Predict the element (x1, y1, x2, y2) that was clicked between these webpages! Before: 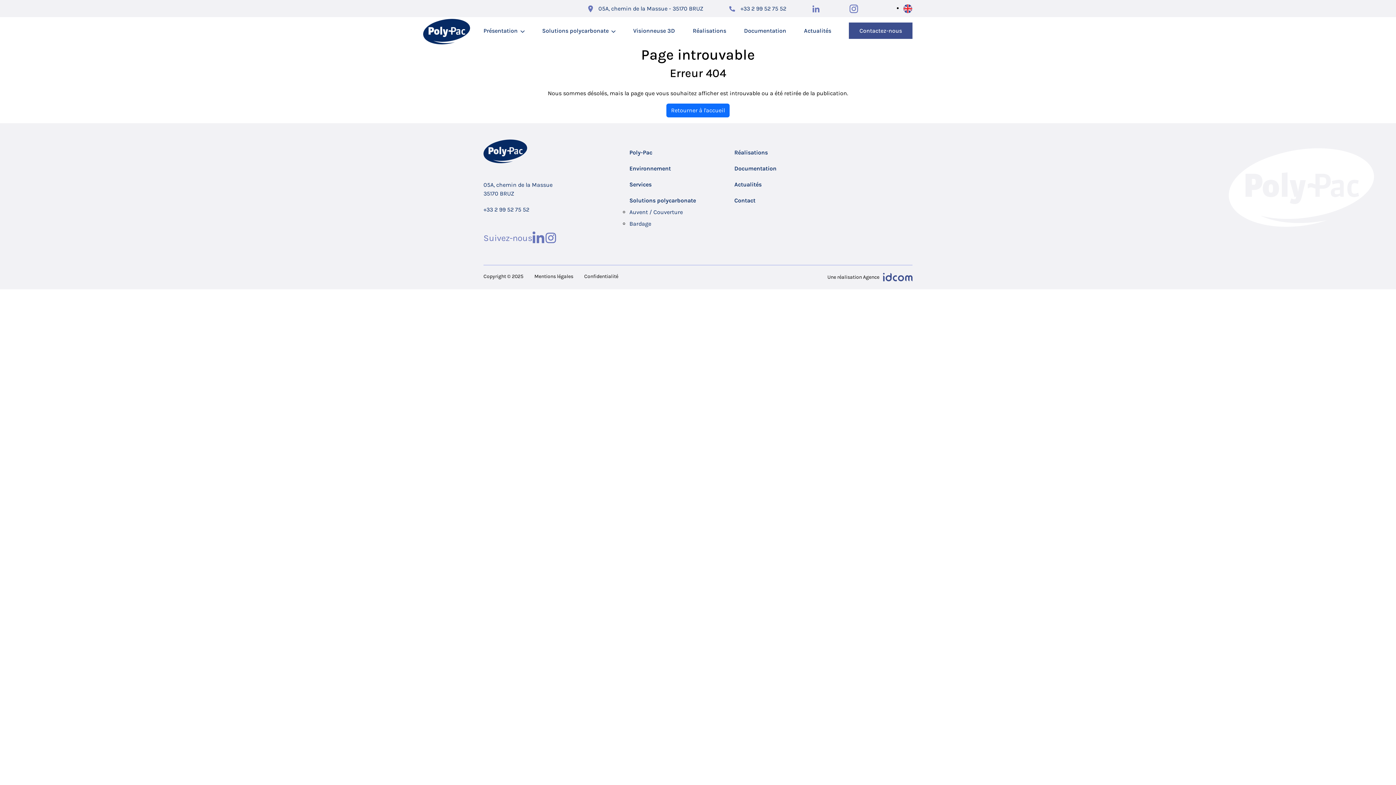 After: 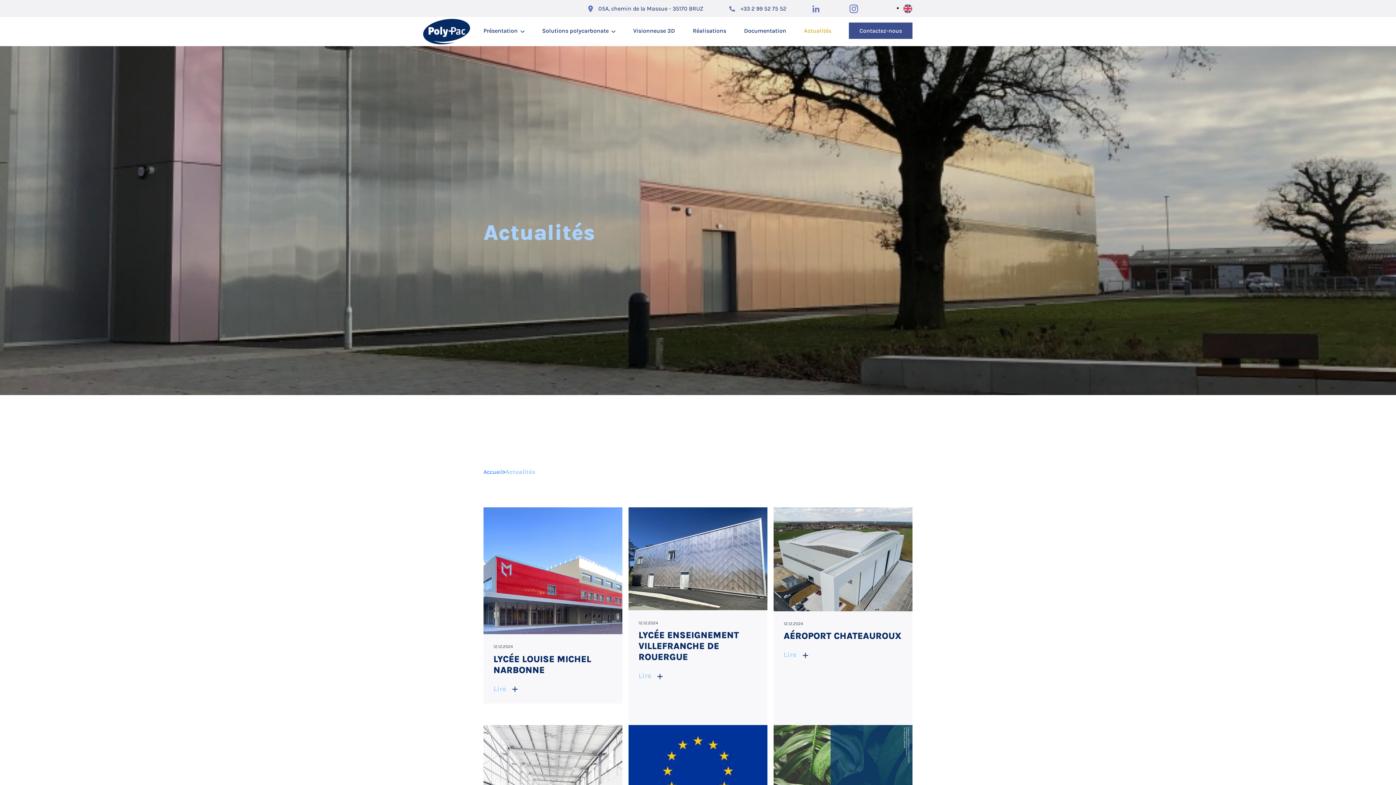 Action: label: Actualités bbox: (734, 181, 761, 188)